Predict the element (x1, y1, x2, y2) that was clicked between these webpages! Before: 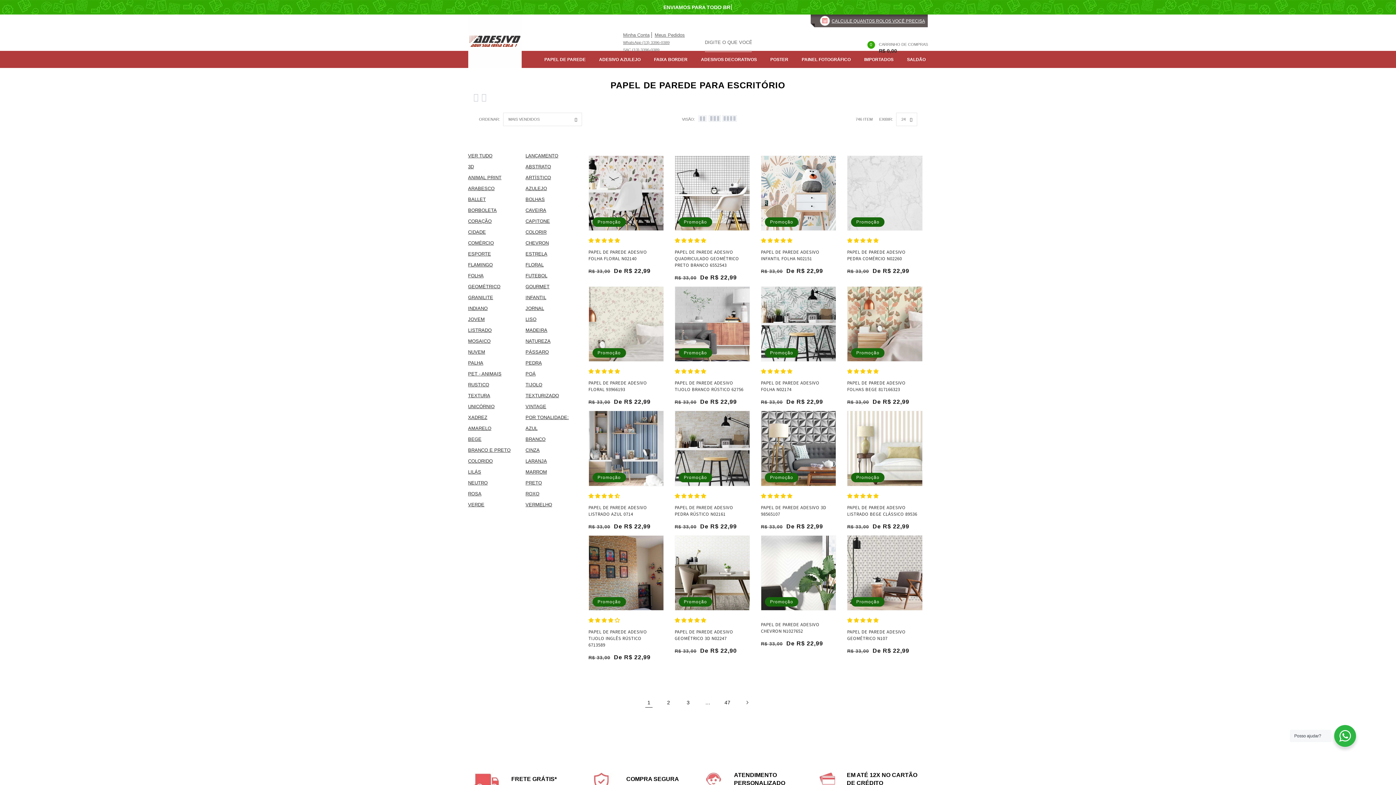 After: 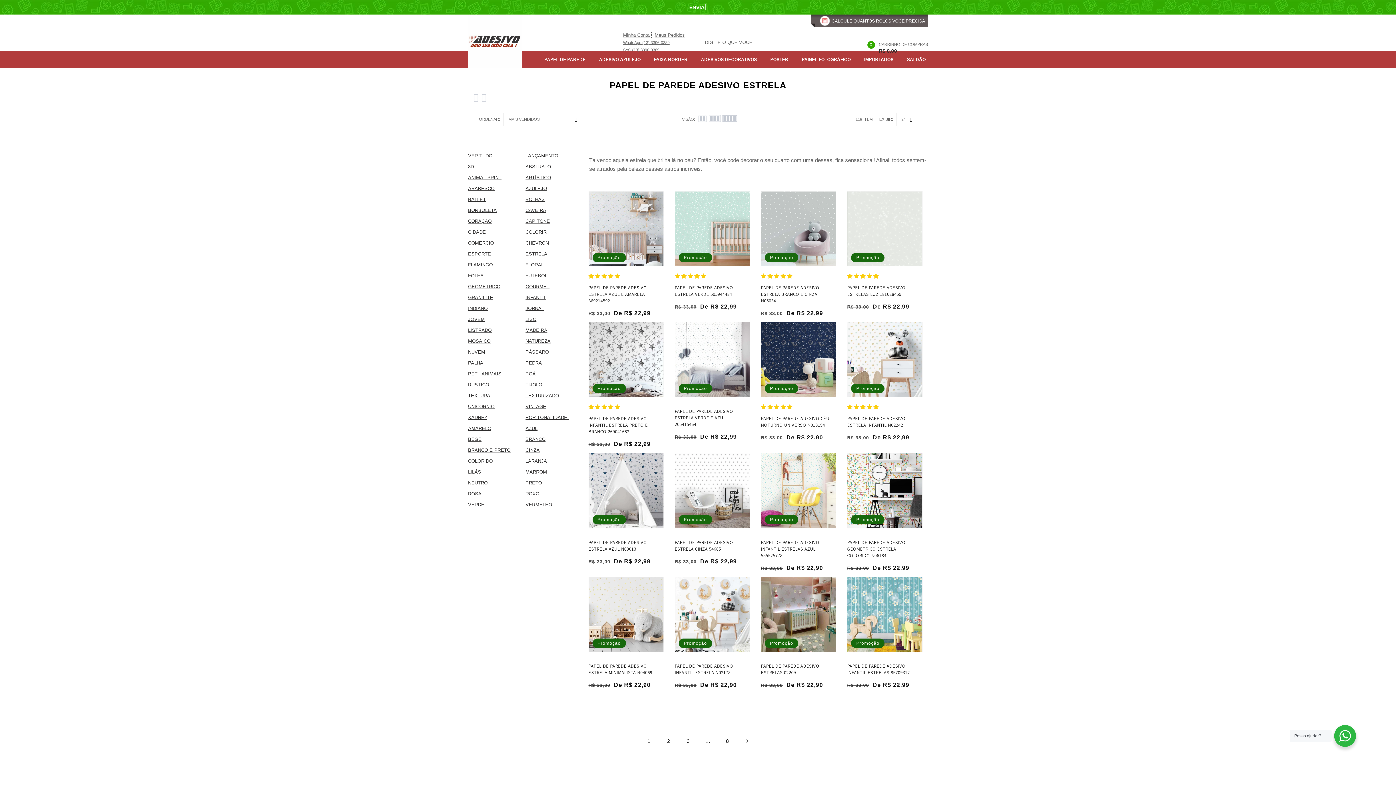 Action: bbox: (525, 248, 583, 259) label: ESTRELA